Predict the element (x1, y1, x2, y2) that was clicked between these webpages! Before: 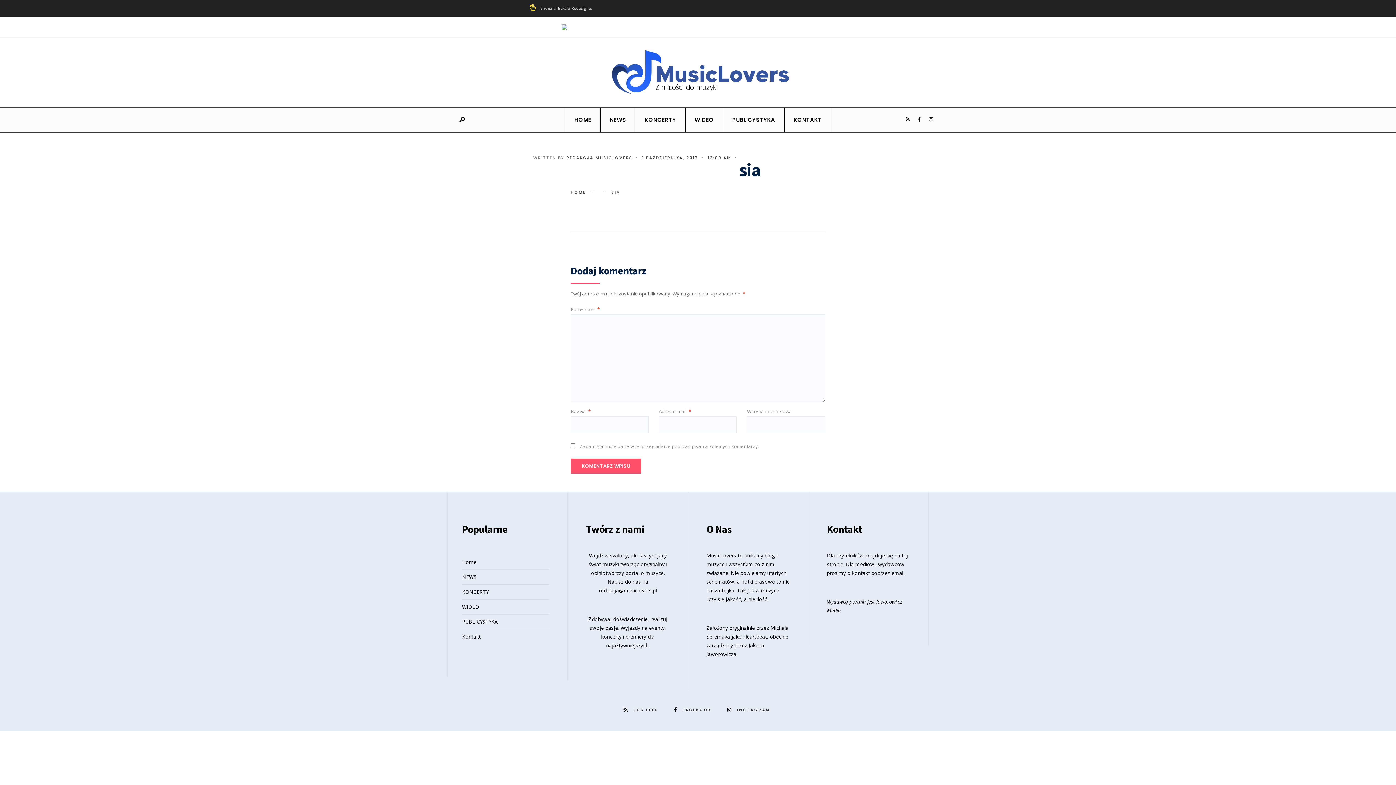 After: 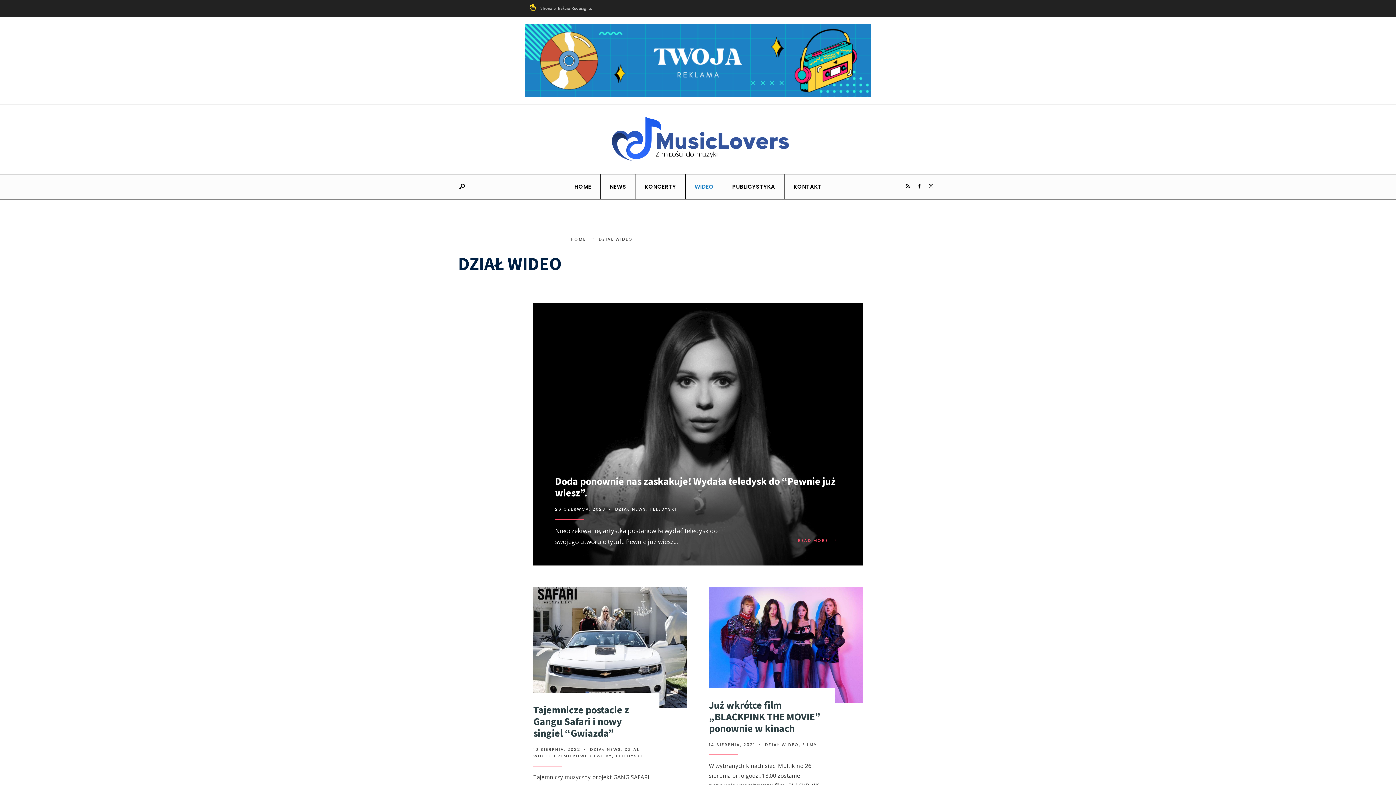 Action: bbox: (690, 107, 718, 132) label: WIDEO